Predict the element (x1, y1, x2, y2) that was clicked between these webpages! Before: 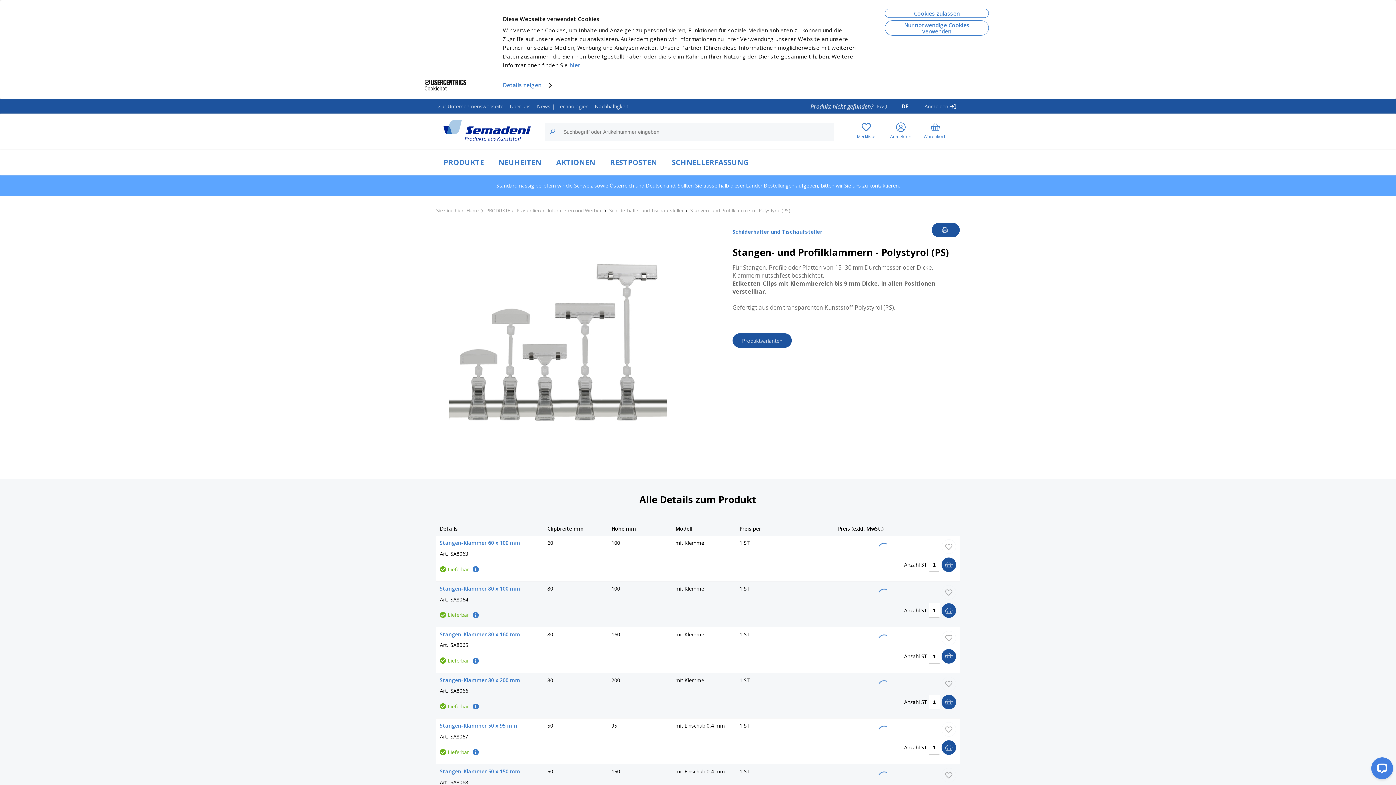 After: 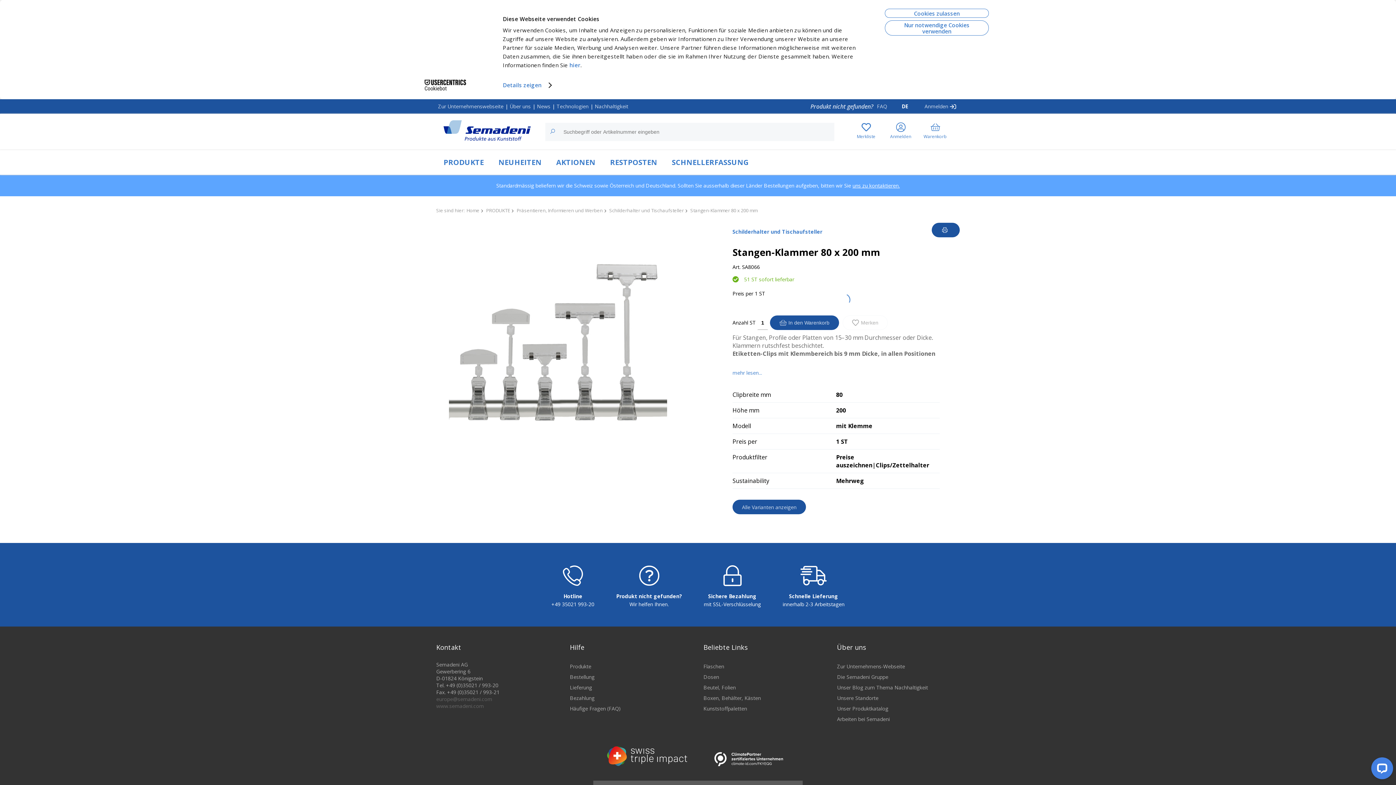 Action: bbox: (440, 676, 520, 683) label: Stangen-Klammer 80 x 200 mm